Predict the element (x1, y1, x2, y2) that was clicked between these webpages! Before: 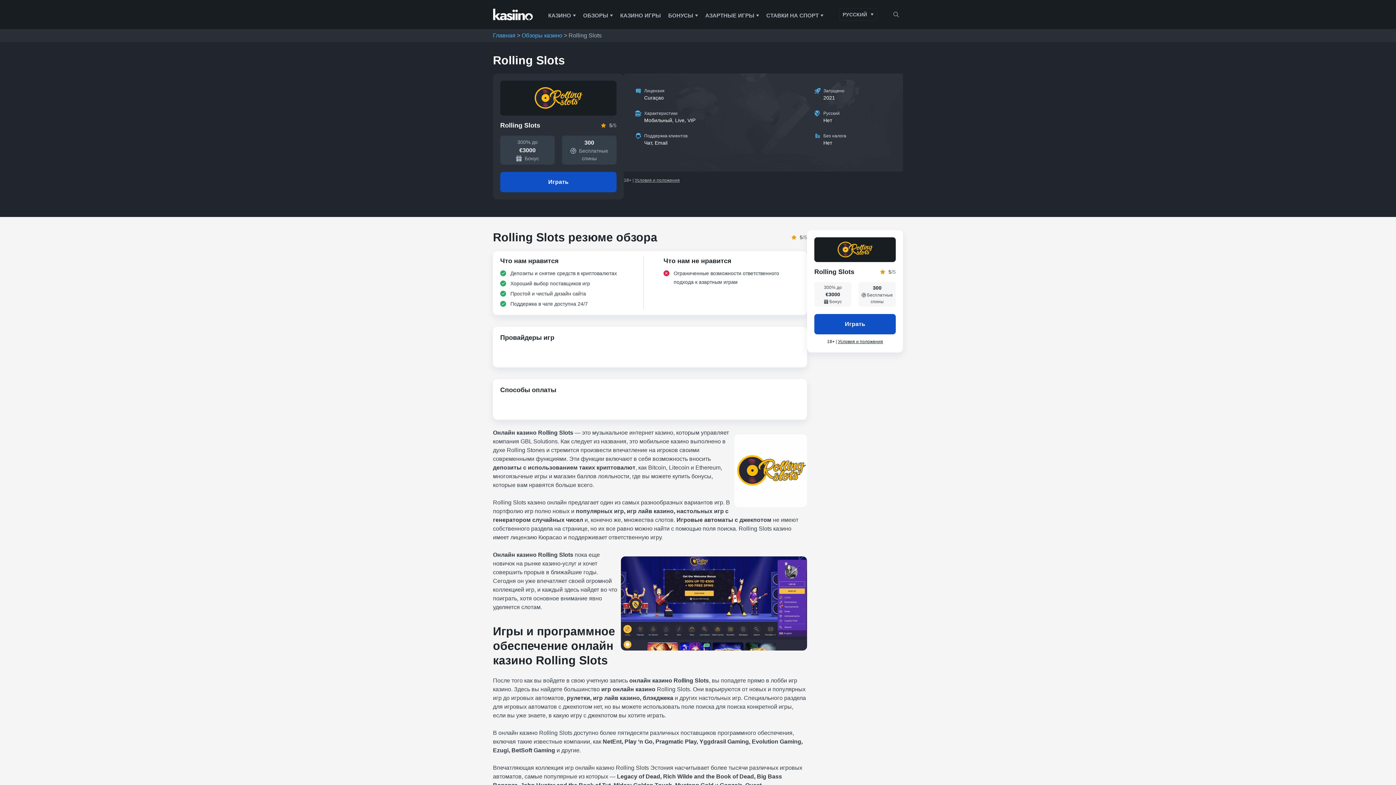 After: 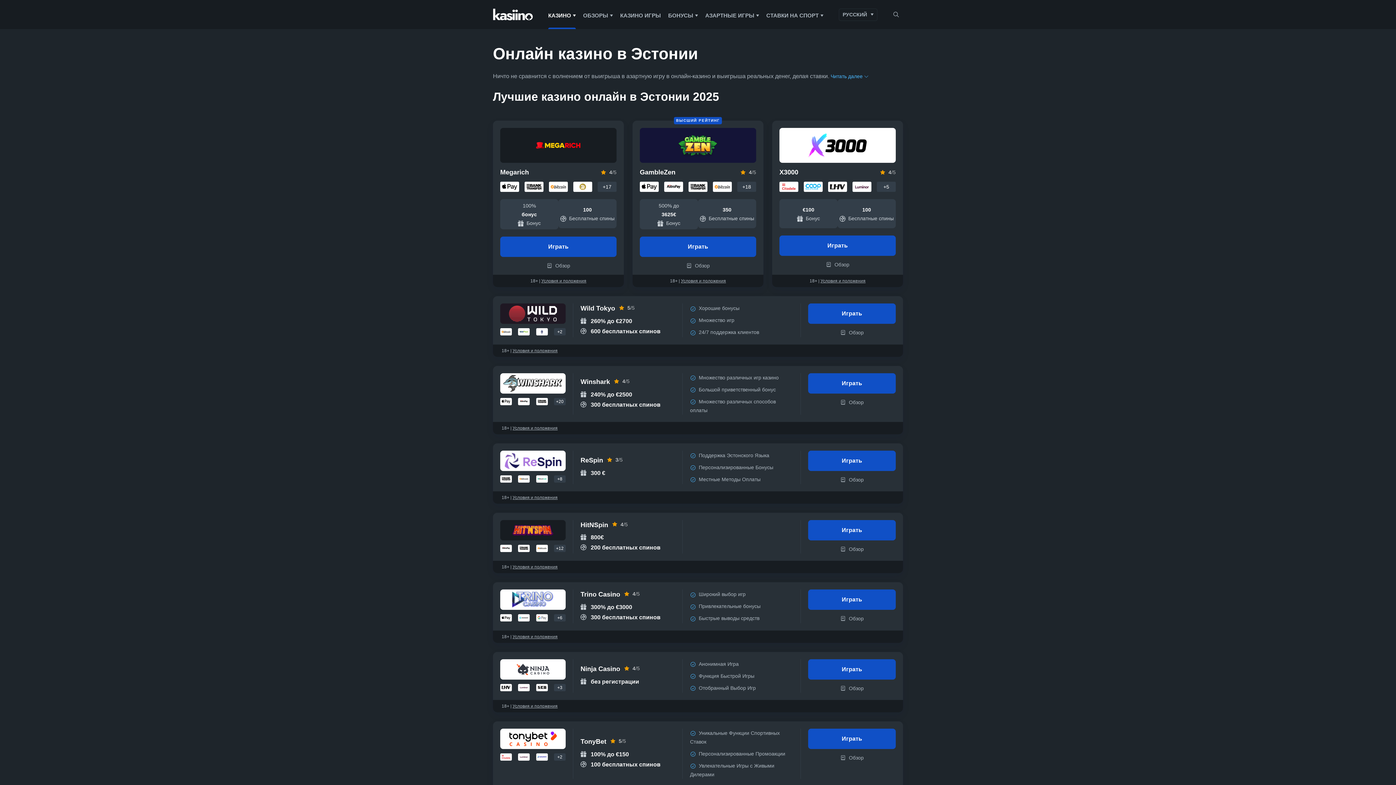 Action: bbox: (493, 32, 515, 38) label: Главная